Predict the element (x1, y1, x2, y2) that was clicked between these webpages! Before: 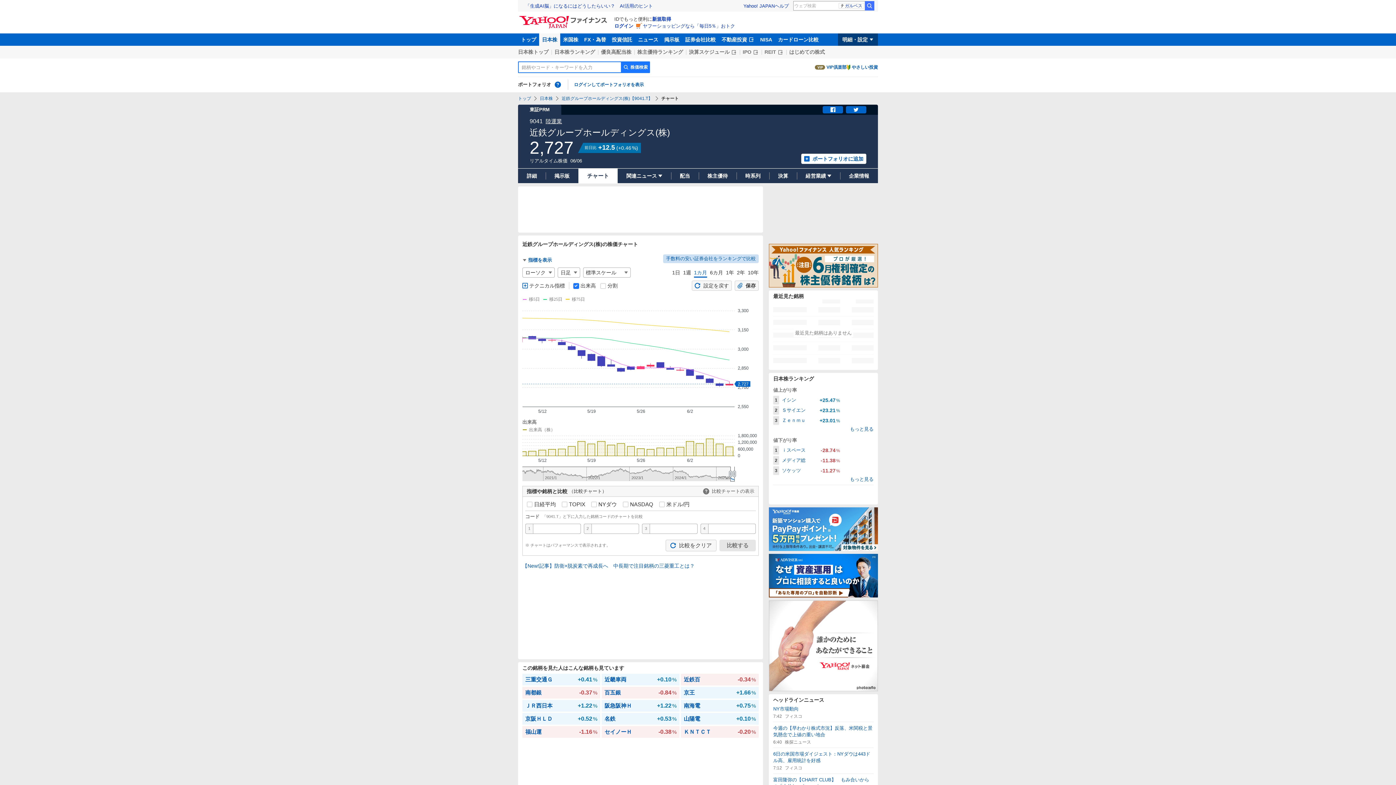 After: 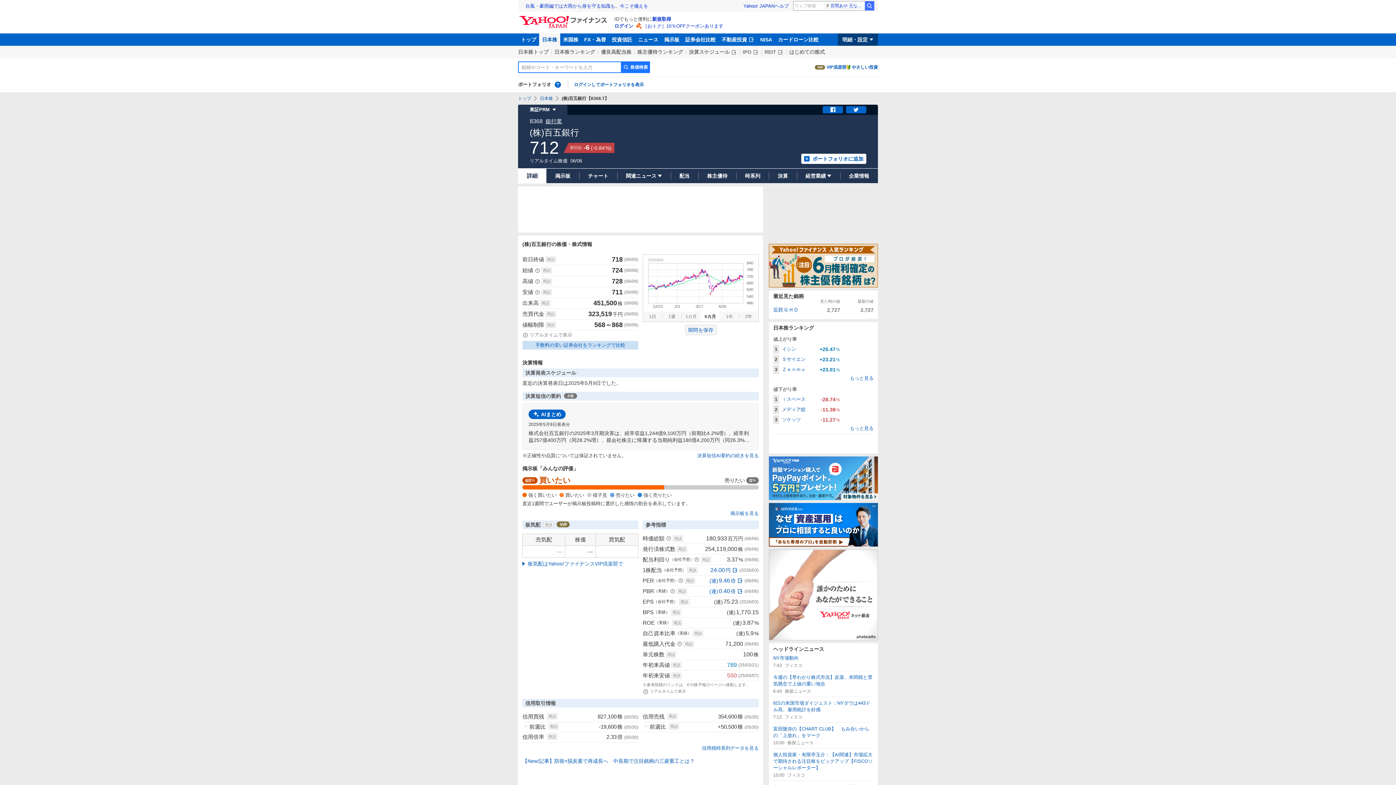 Action: bbox: (601, 687, 679, 698) label: 百五銀
-0.84%